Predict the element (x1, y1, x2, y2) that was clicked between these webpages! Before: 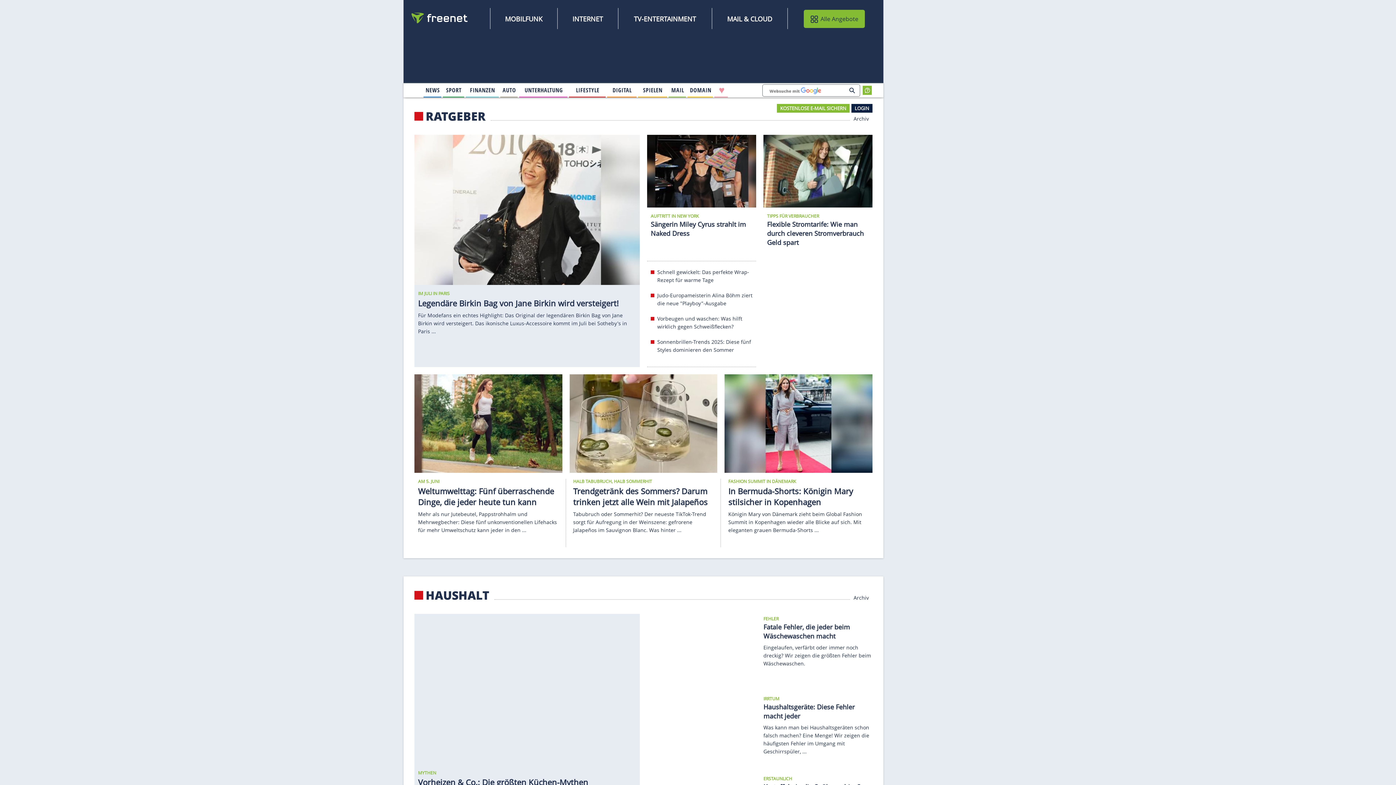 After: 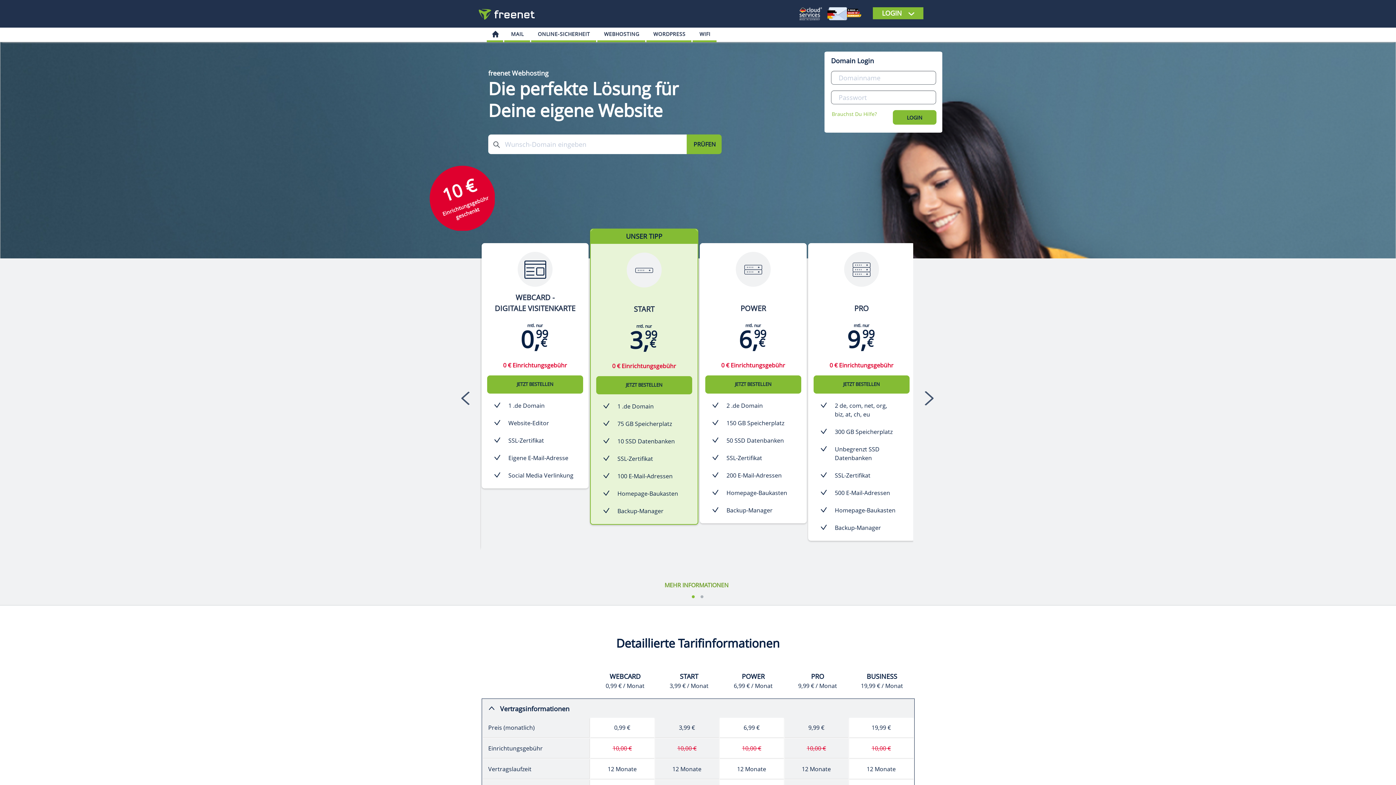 Action: bbox: (688, 84, 713, 96) label: DOMAIN